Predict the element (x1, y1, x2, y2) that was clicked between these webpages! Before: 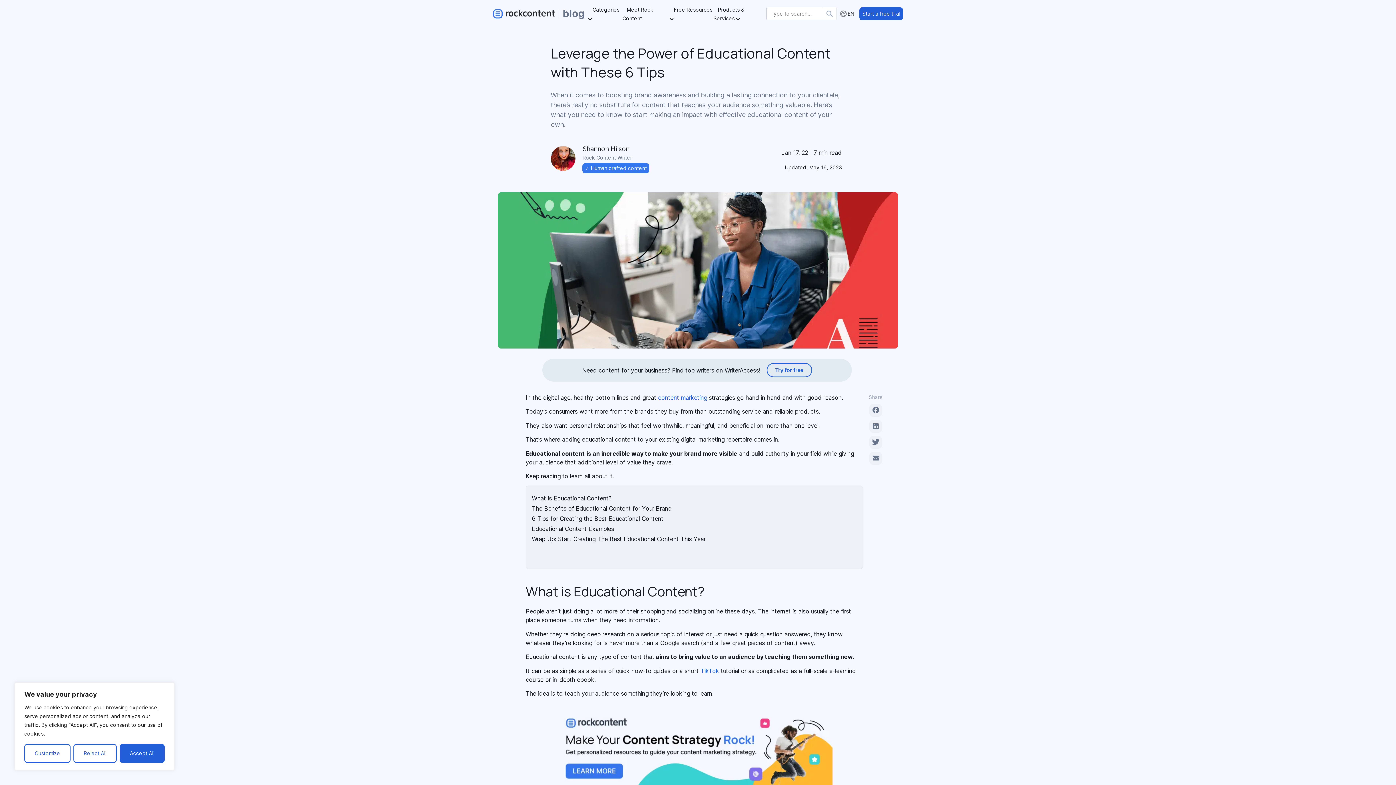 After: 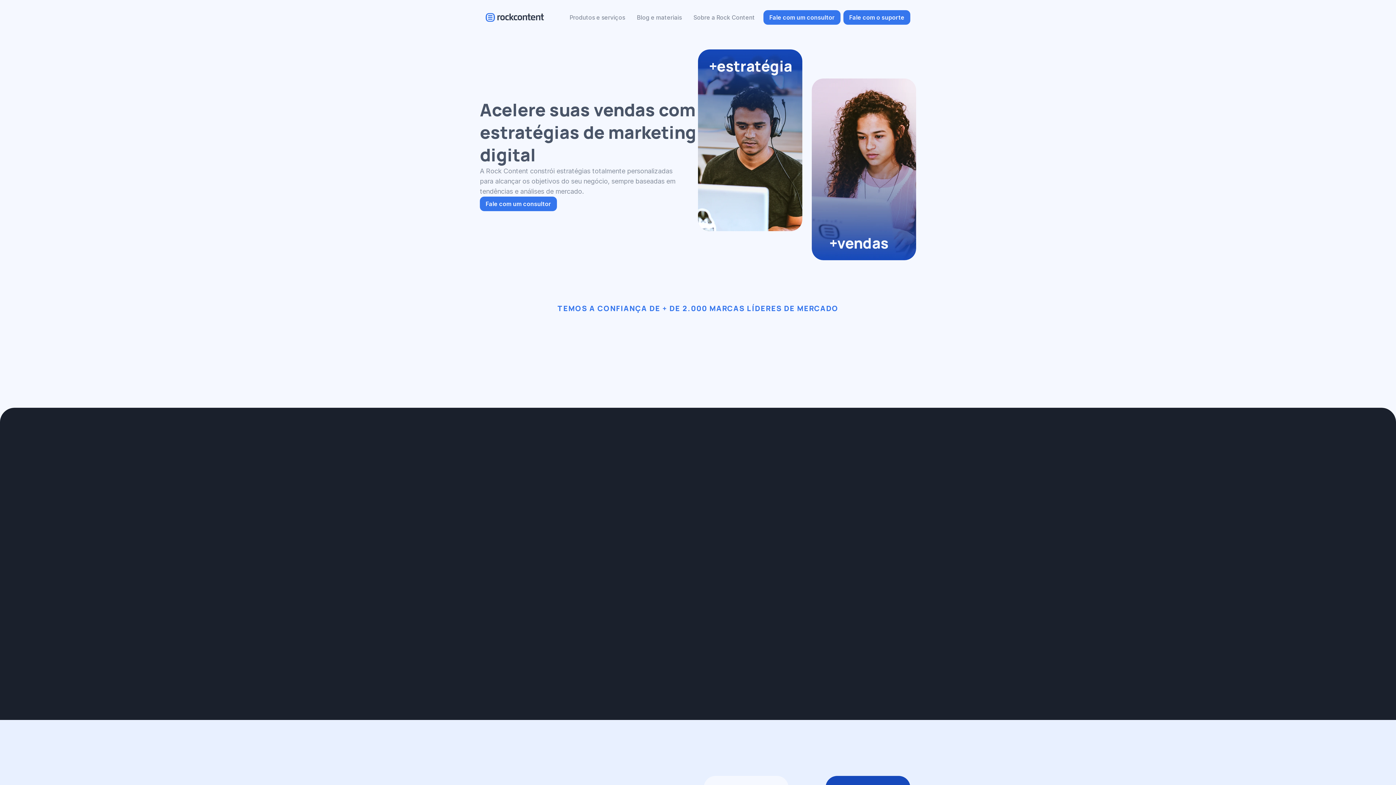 Action: bbox: (492, 8, 555, 18)